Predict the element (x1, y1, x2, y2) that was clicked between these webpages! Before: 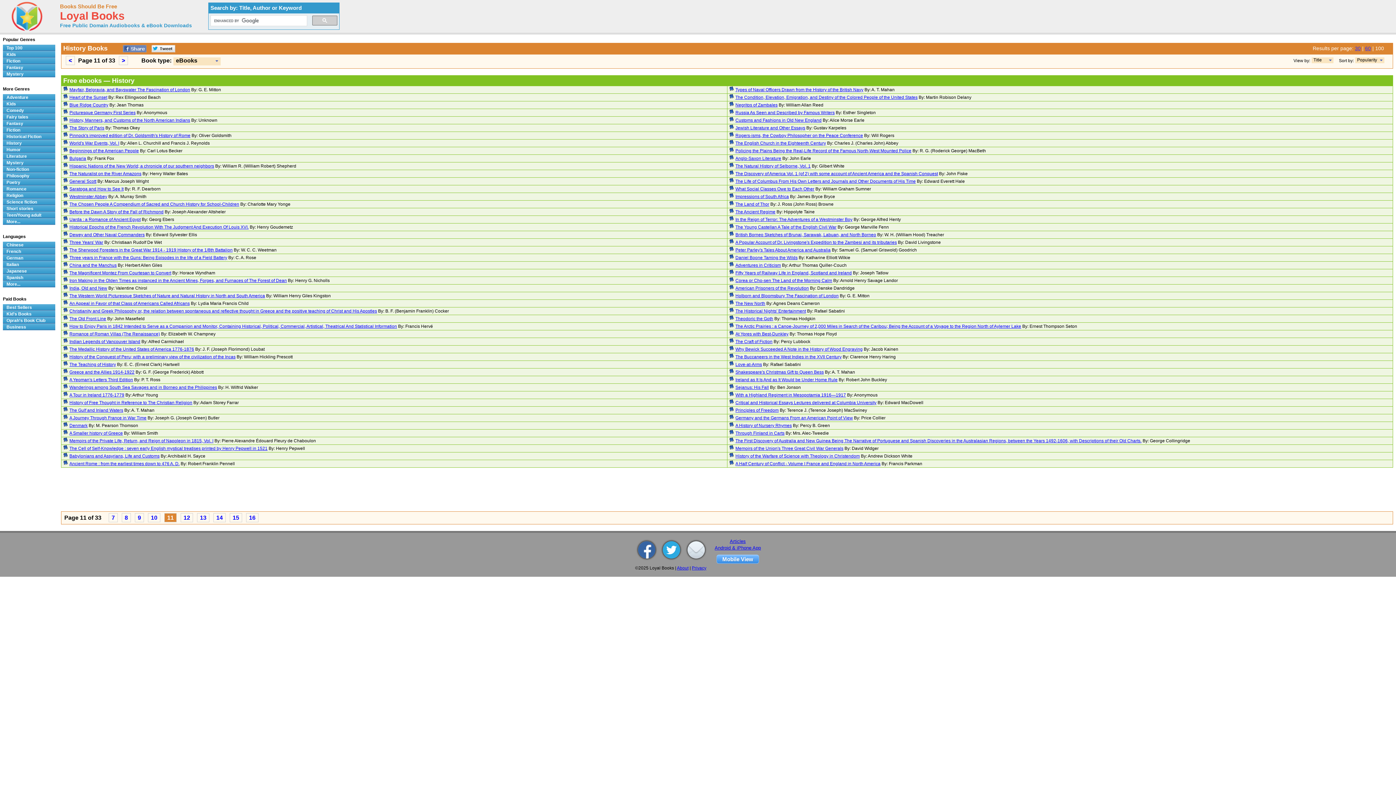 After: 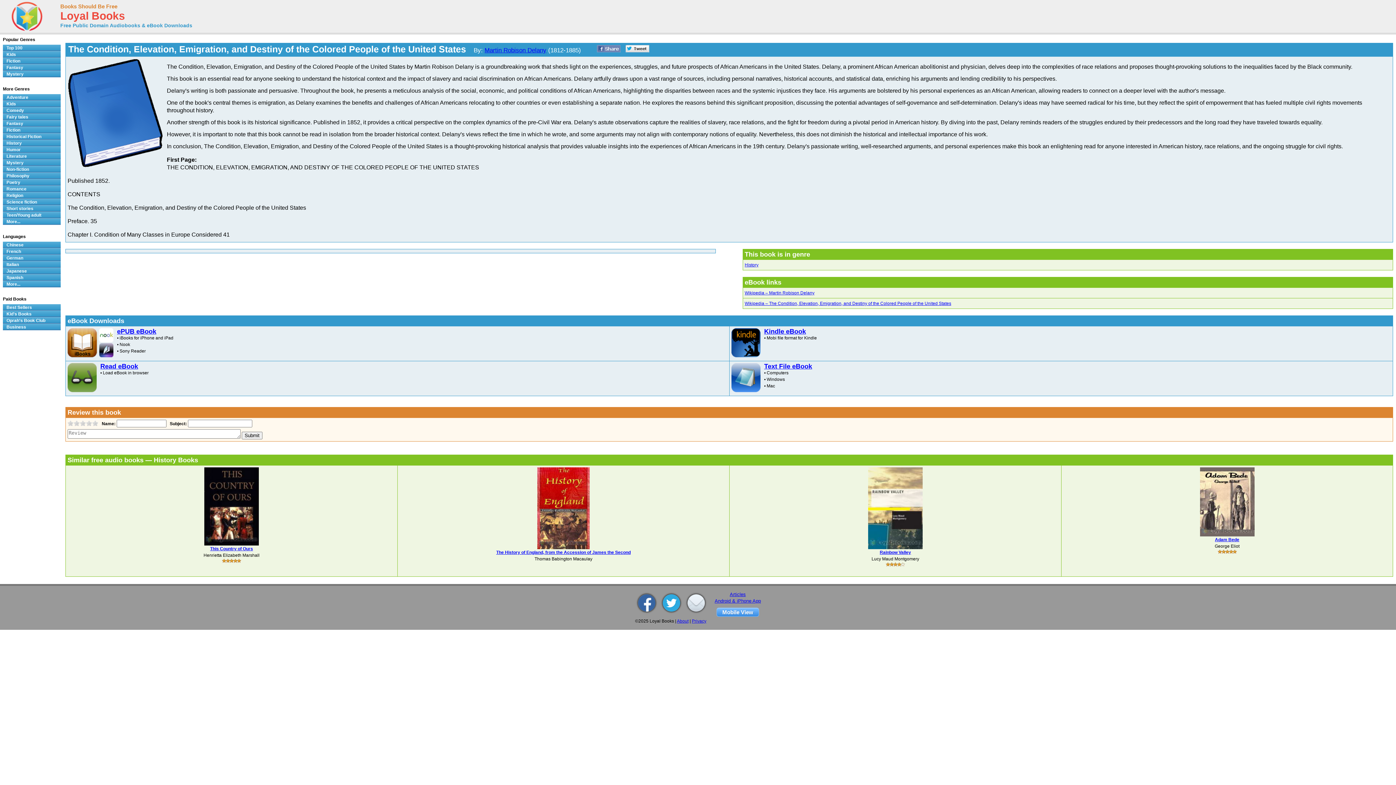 Action: bbox: (735, 94, 917, 100) label: The Condition, Elevation, Emigration, and Destiny of the Colored People of the United States